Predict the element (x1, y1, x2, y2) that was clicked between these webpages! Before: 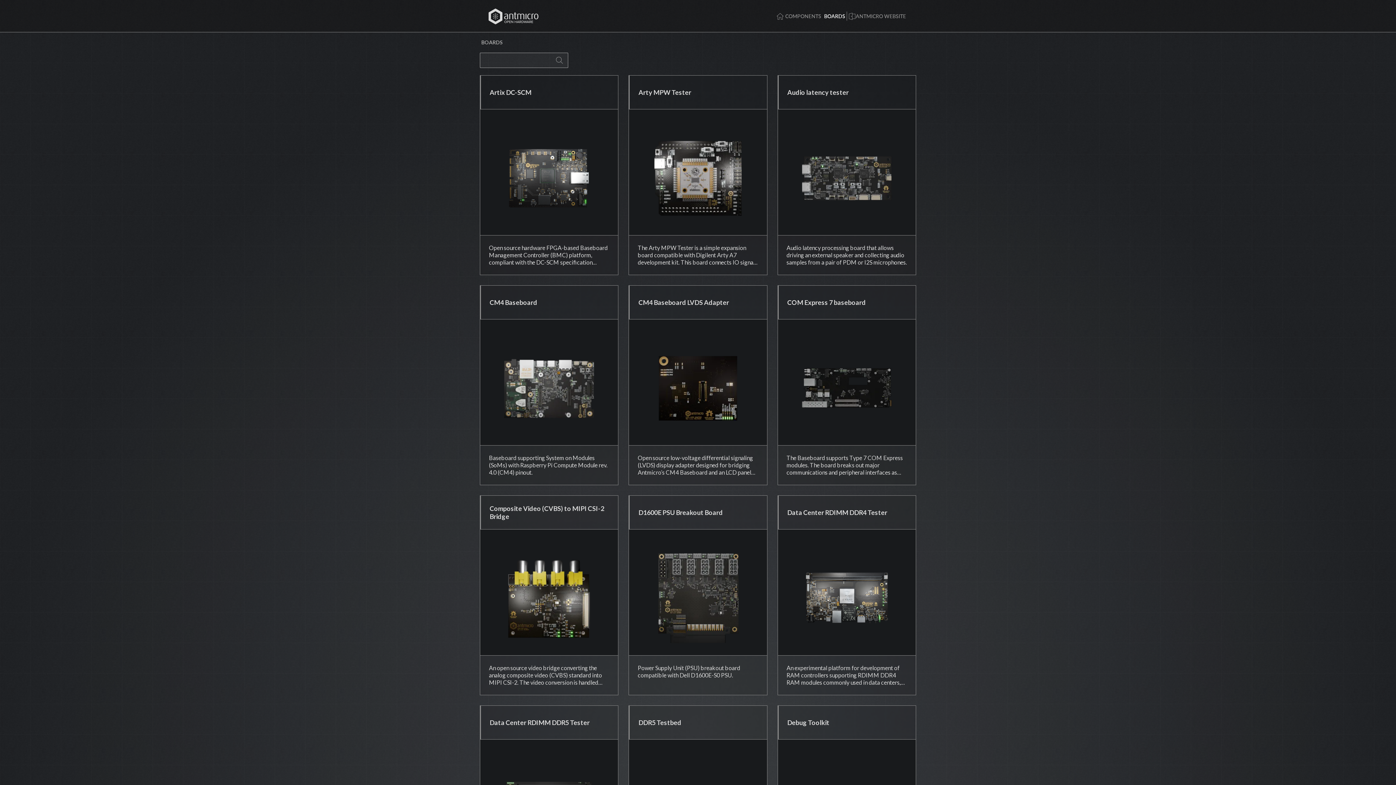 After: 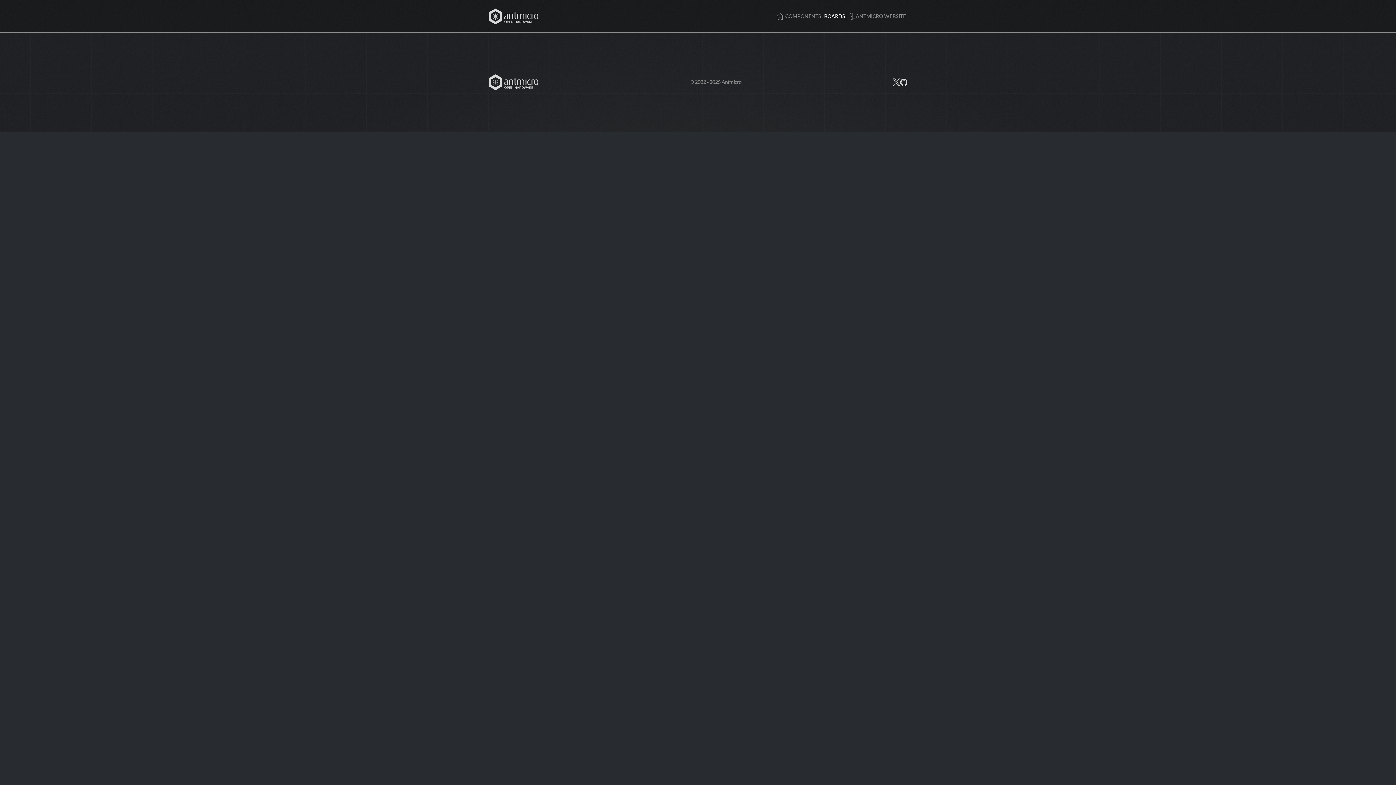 Action: bbox: (778, 529, 915, 695) label: An experimental platform for development of RAM controllers supporting RDIMM DDR4 RAM modules commonly used in data centers, built around the Xilinx Kintex-7 FPGA. This hardware platform is used in Antmicro's and Google's Rowhammer testing framework which can be used to perform (and potentially mitigate) Rowhammer-type attacks on DRAM memories. You can learn more about Rowhammer and our work towards mitigating it in a Google Open Source blog note describing a related platform. You can read more about this board in this Antmicro blog note.